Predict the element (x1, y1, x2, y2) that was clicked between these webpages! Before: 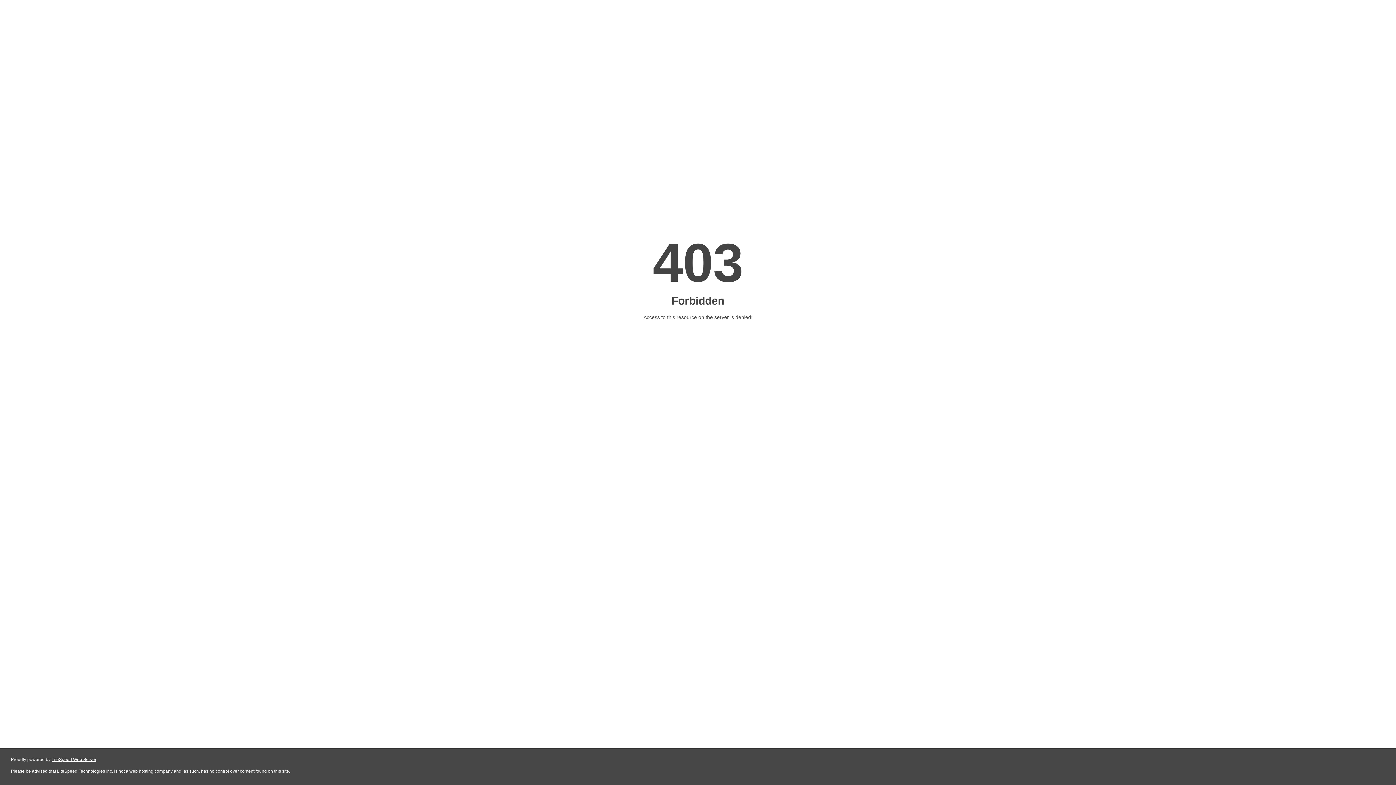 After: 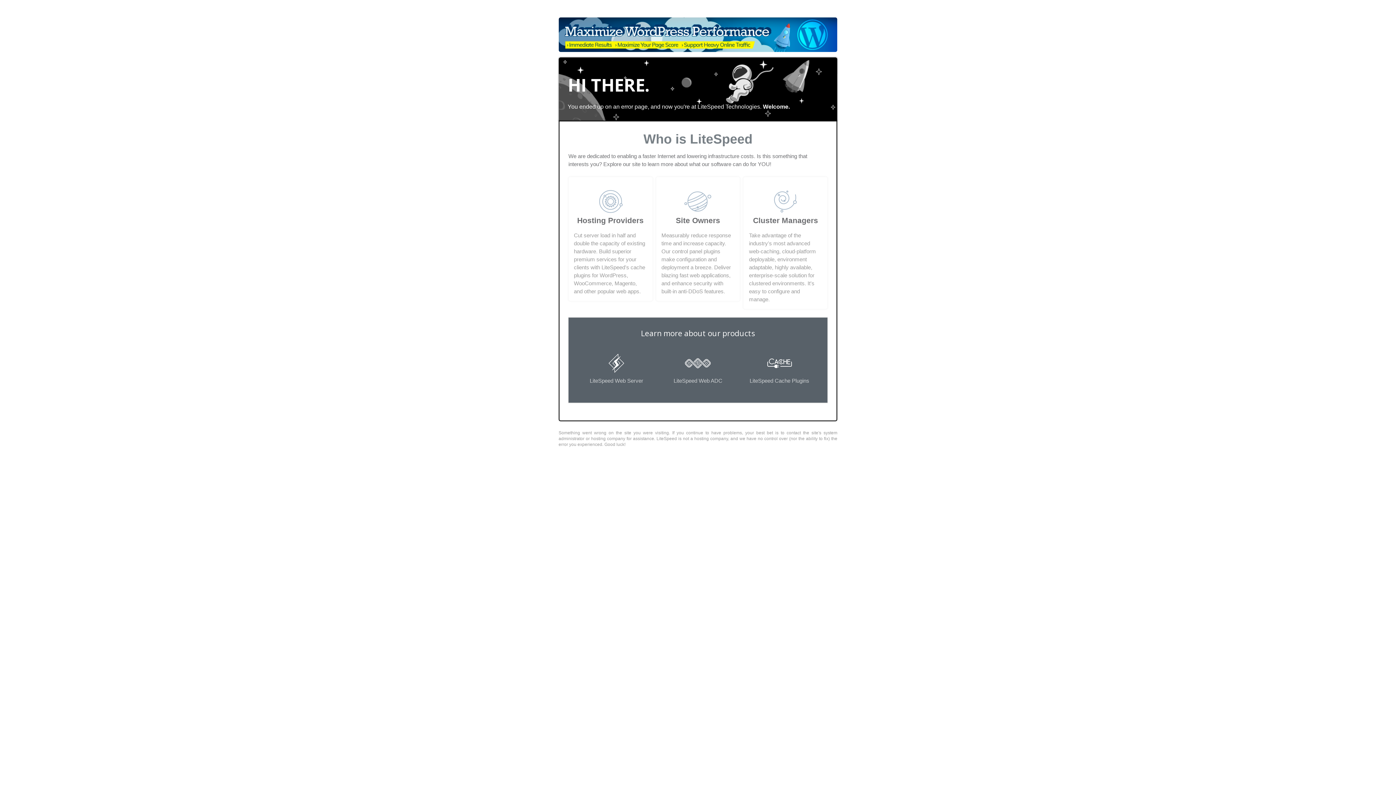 Action: bbox: (51, 757, 96, 762) label: LiteSpeed Web Server